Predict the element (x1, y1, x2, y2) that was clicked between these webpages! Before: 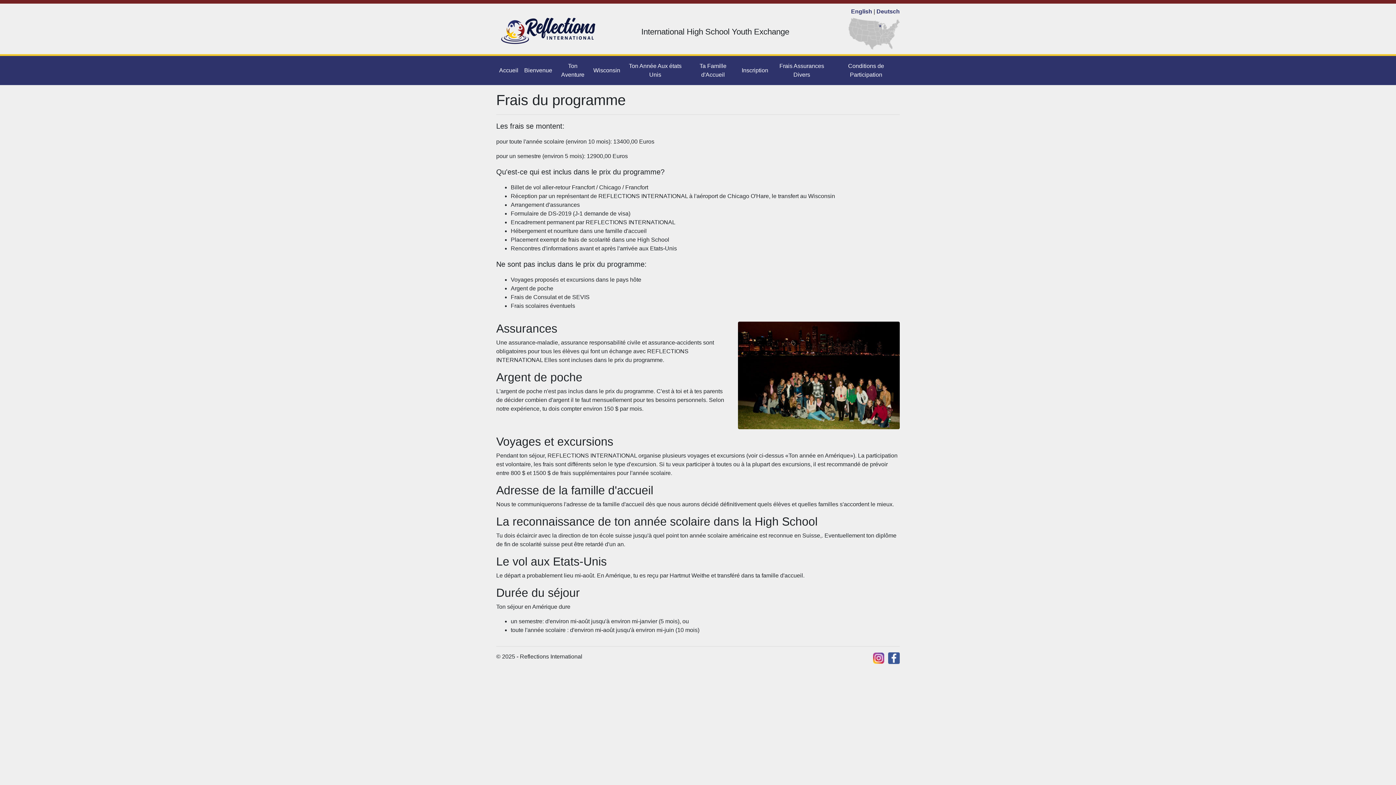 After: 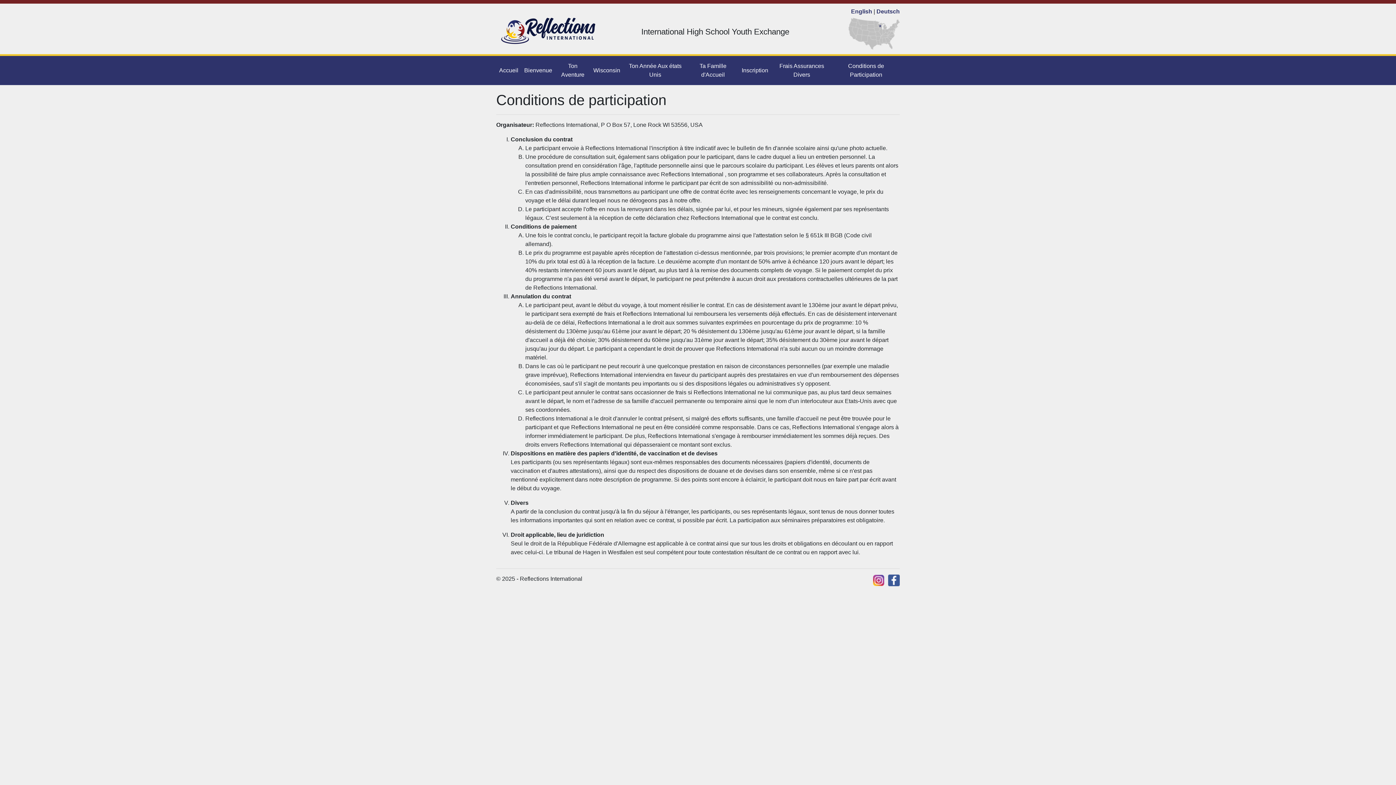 Action: label: Conditions de Participation bbox: (832, 58, 900, 82)